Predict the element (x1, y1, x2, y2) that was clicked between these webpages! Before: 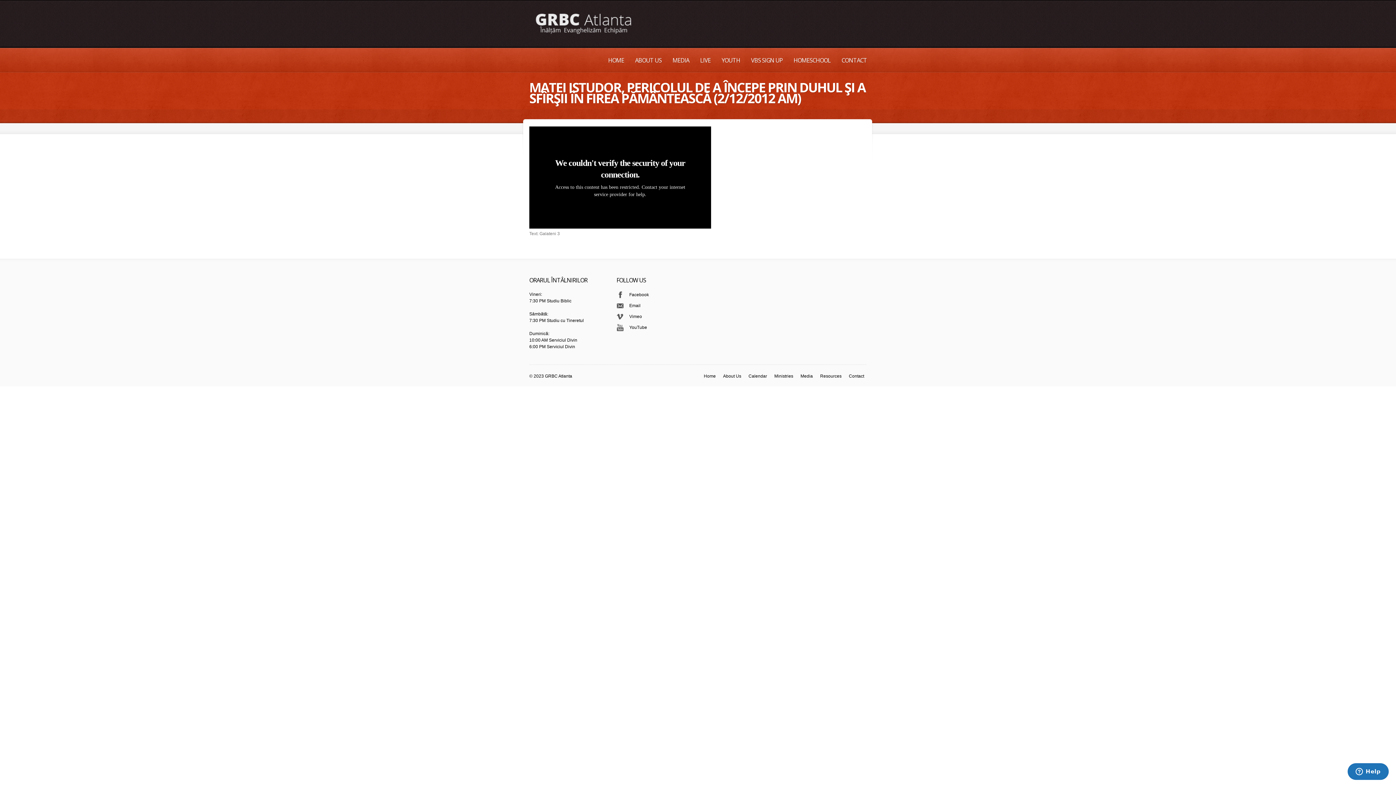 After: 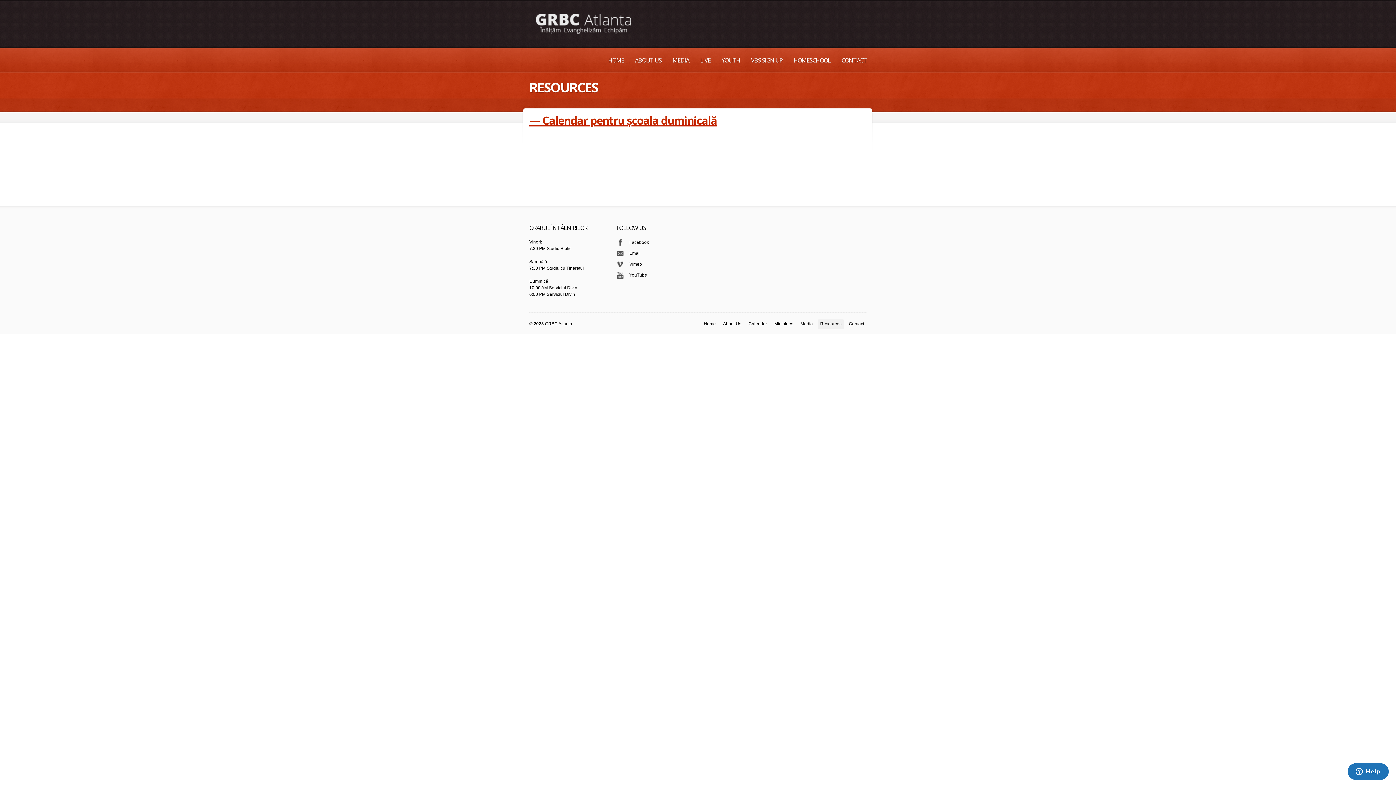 Action: bbox: (817, 372, 844, 381) label: Resources